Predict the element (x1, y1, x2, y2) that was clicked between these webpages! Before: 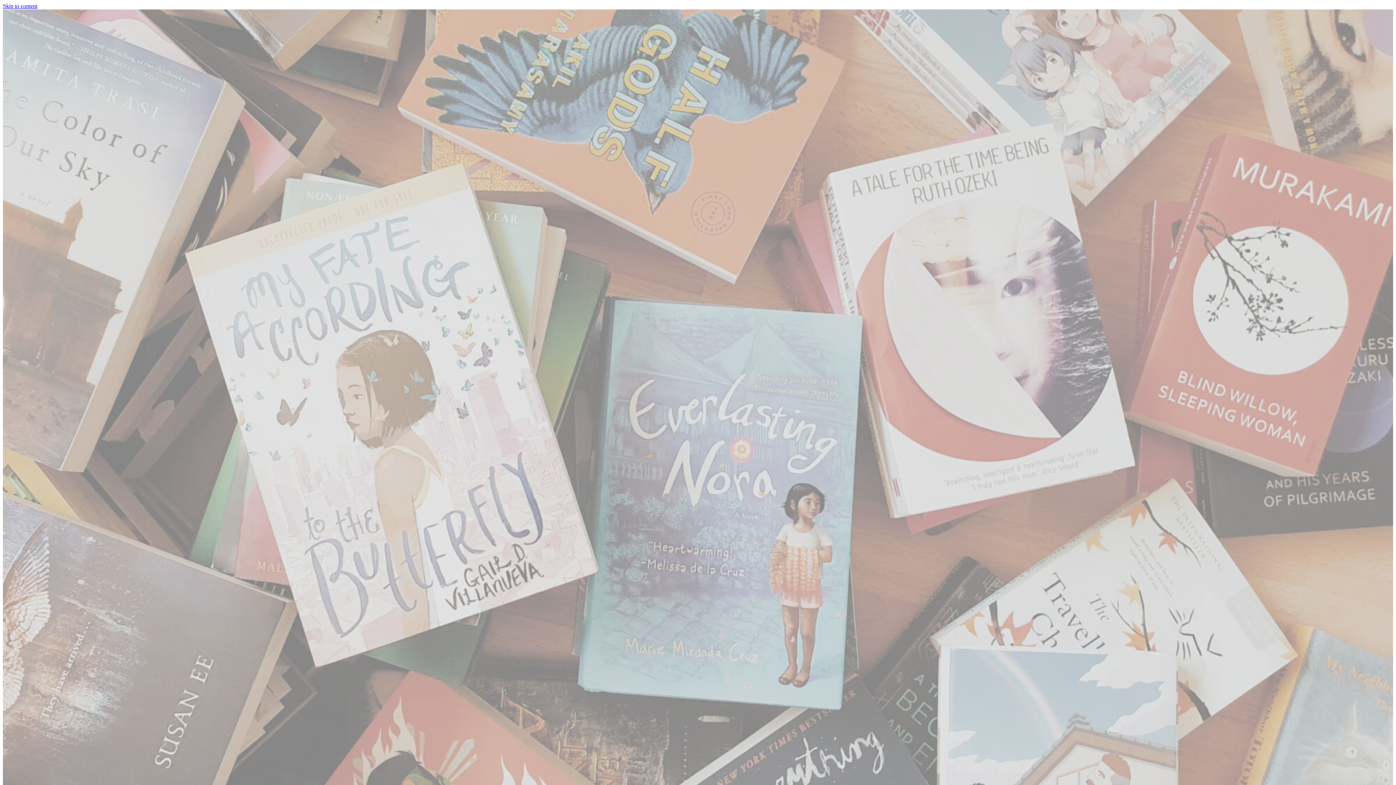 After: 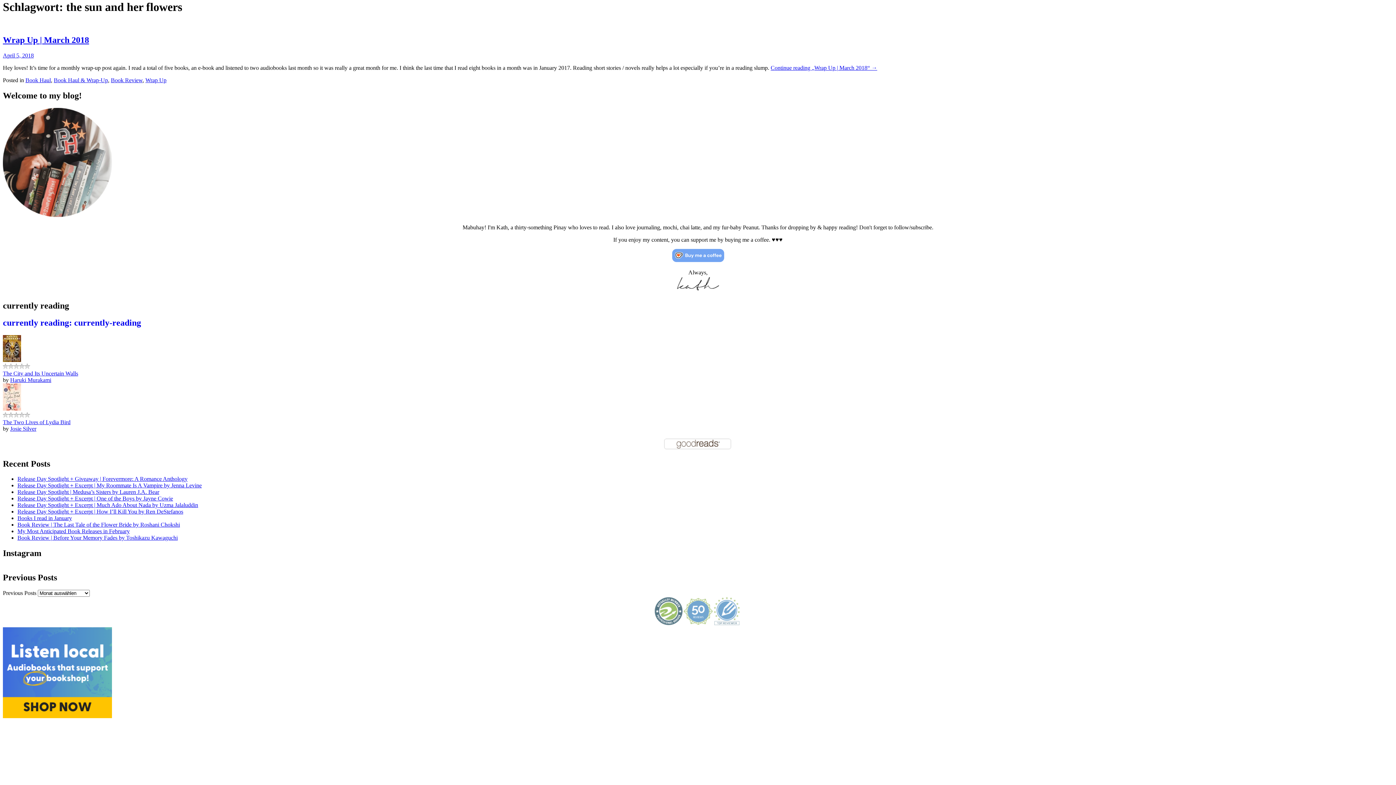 Action: bbox: (2, 2, 37, 9) label: Skip to content